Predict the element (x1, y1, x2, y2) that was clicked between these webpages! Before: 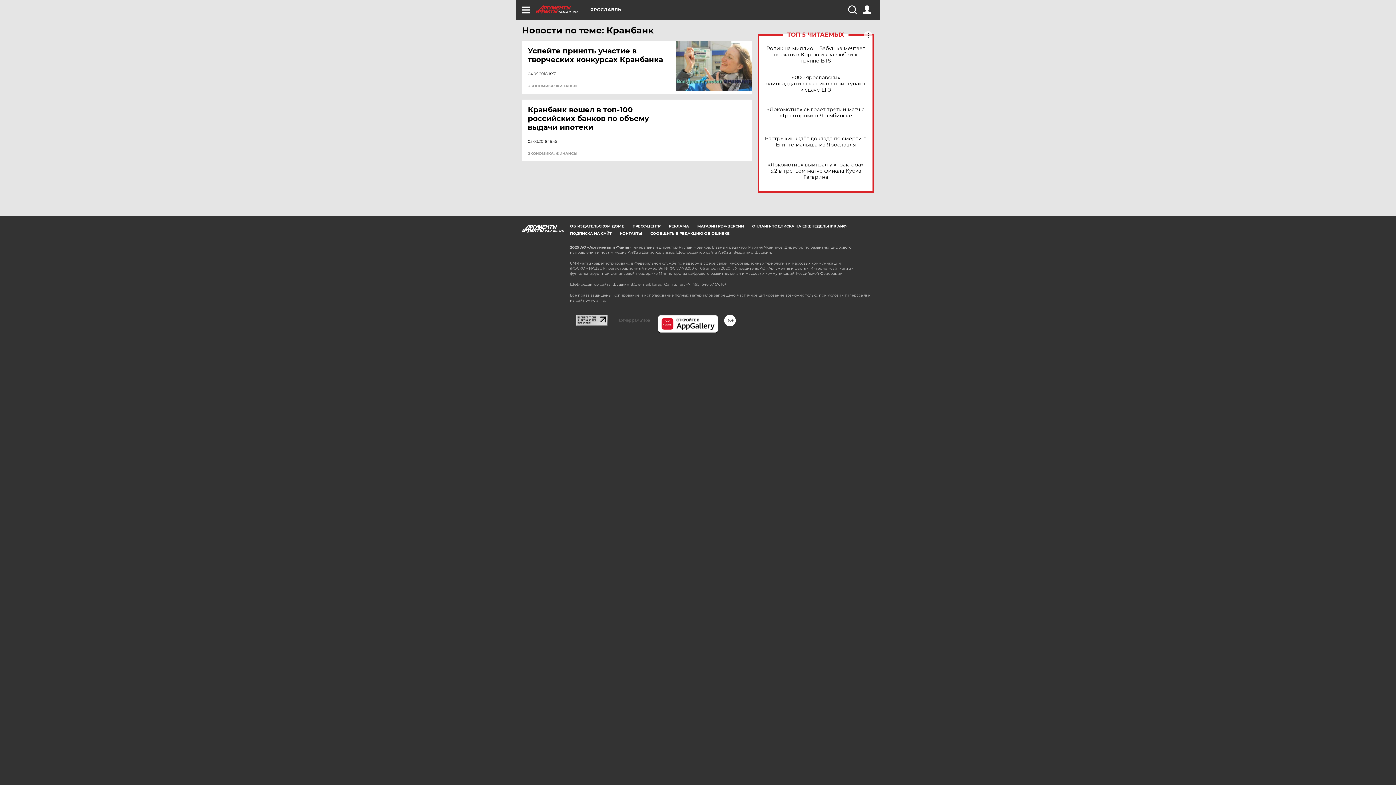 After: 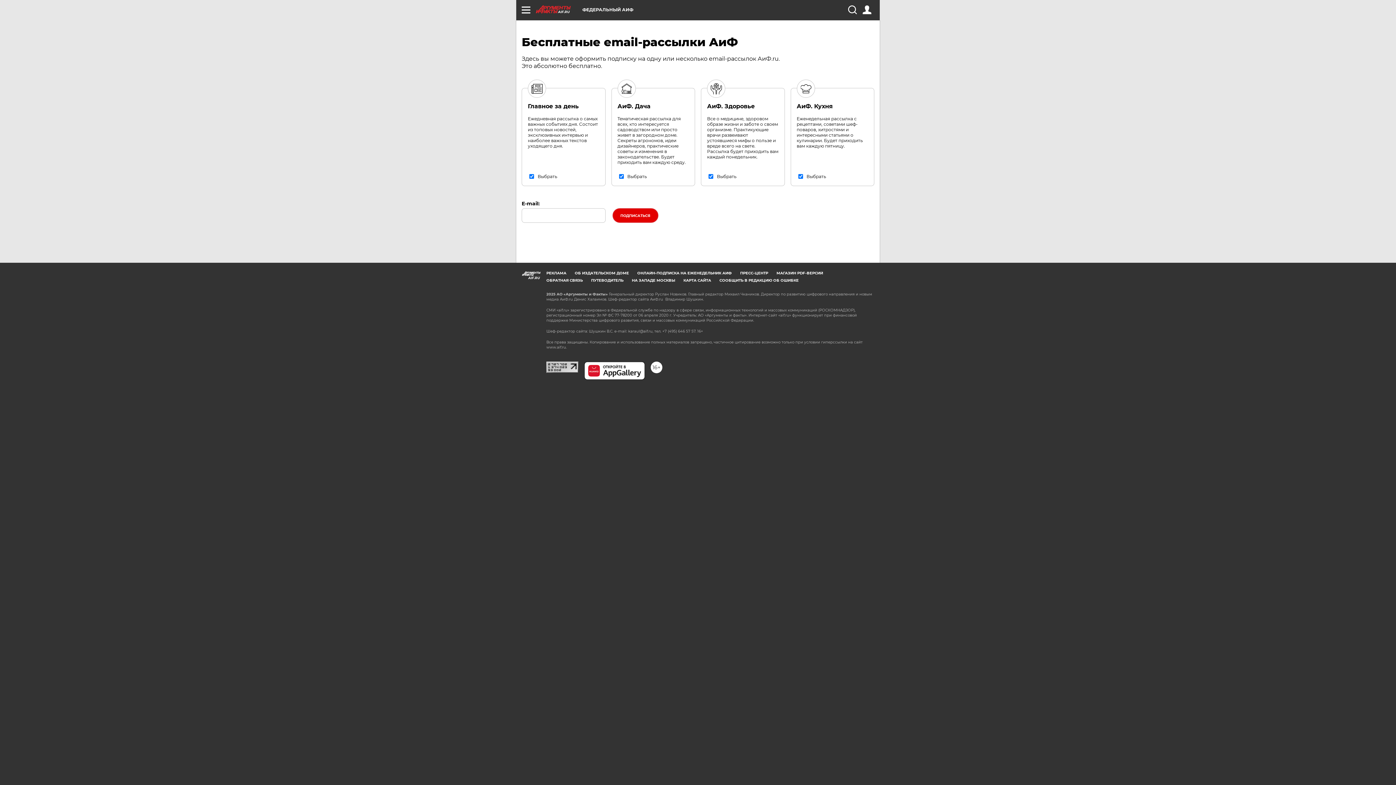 Action: bbox: (570, 231, 611, 236) label: ПОДПИСКА НА САЙТ